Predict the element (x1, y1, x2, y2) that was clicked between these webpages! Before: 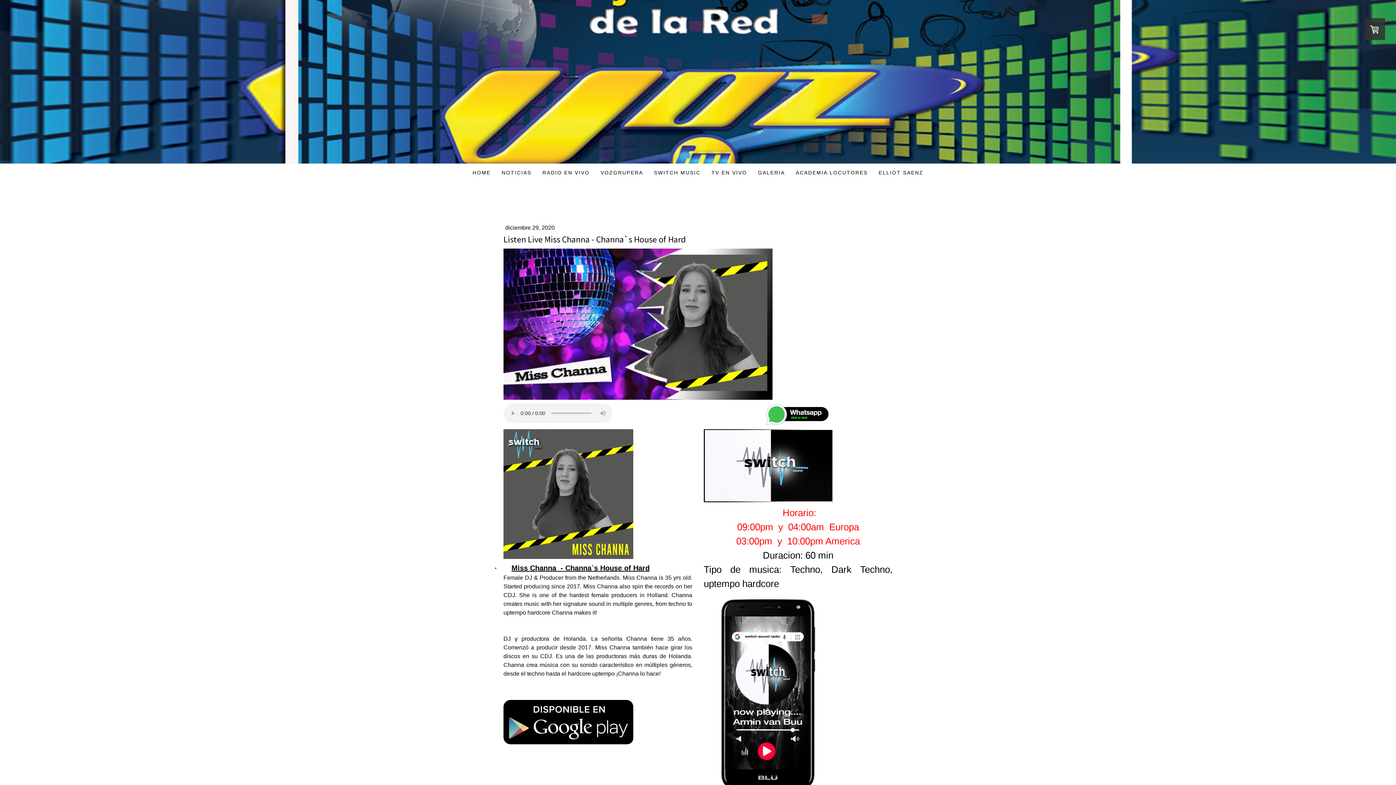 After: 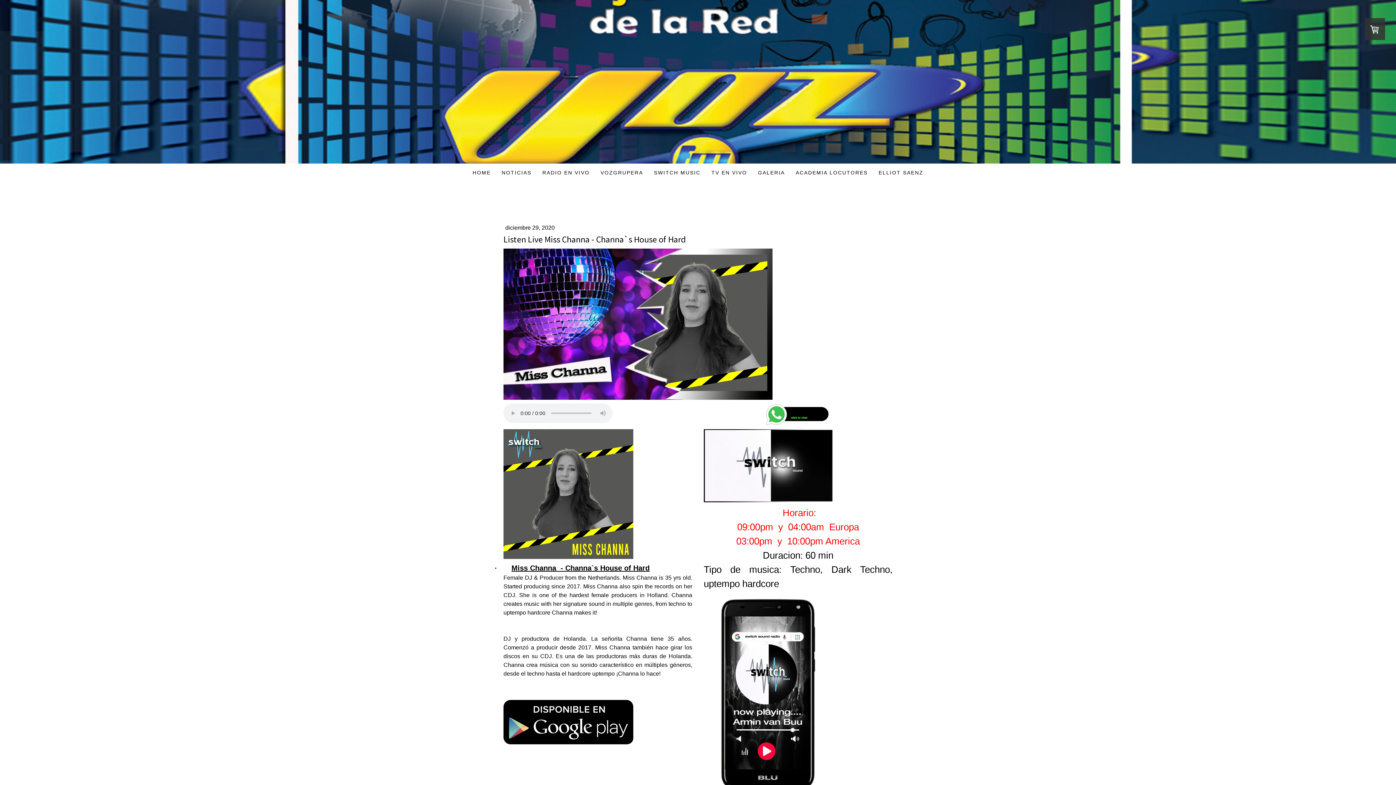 Action: bbox: (703, 596, 833, 602)